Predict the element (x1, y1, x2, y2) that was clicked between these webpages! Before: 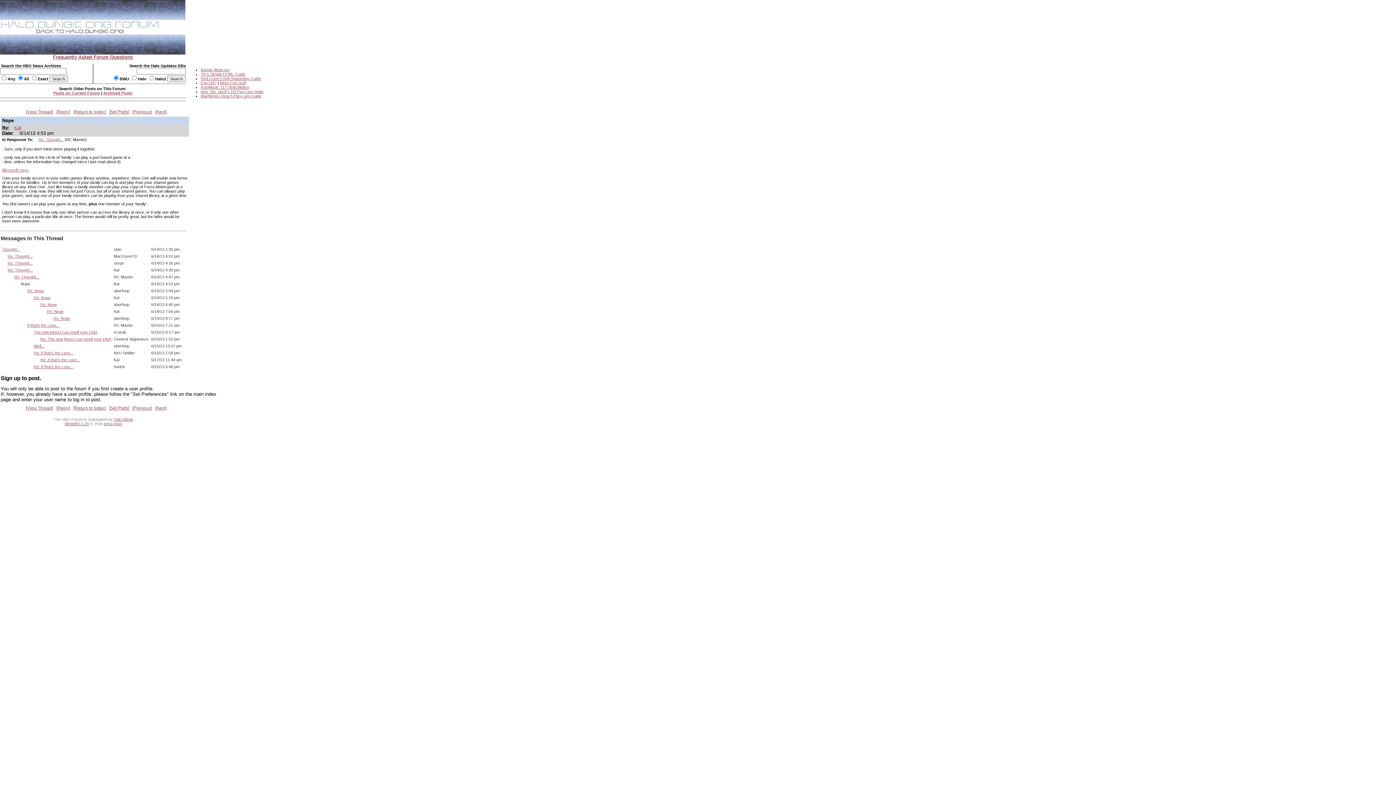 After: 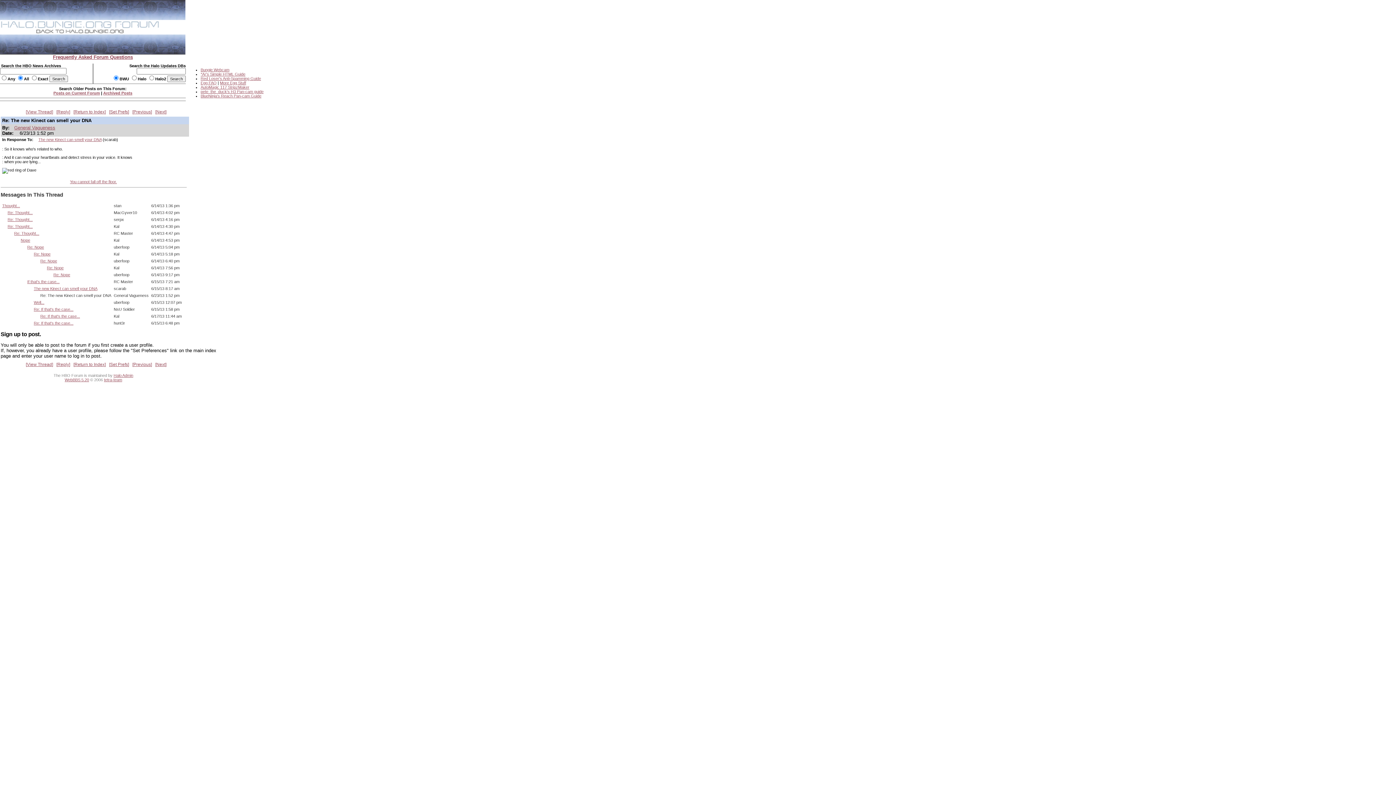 Action: label: Re: The new Kinect can smell your DNA bbox: (40, 337, 111, 341)